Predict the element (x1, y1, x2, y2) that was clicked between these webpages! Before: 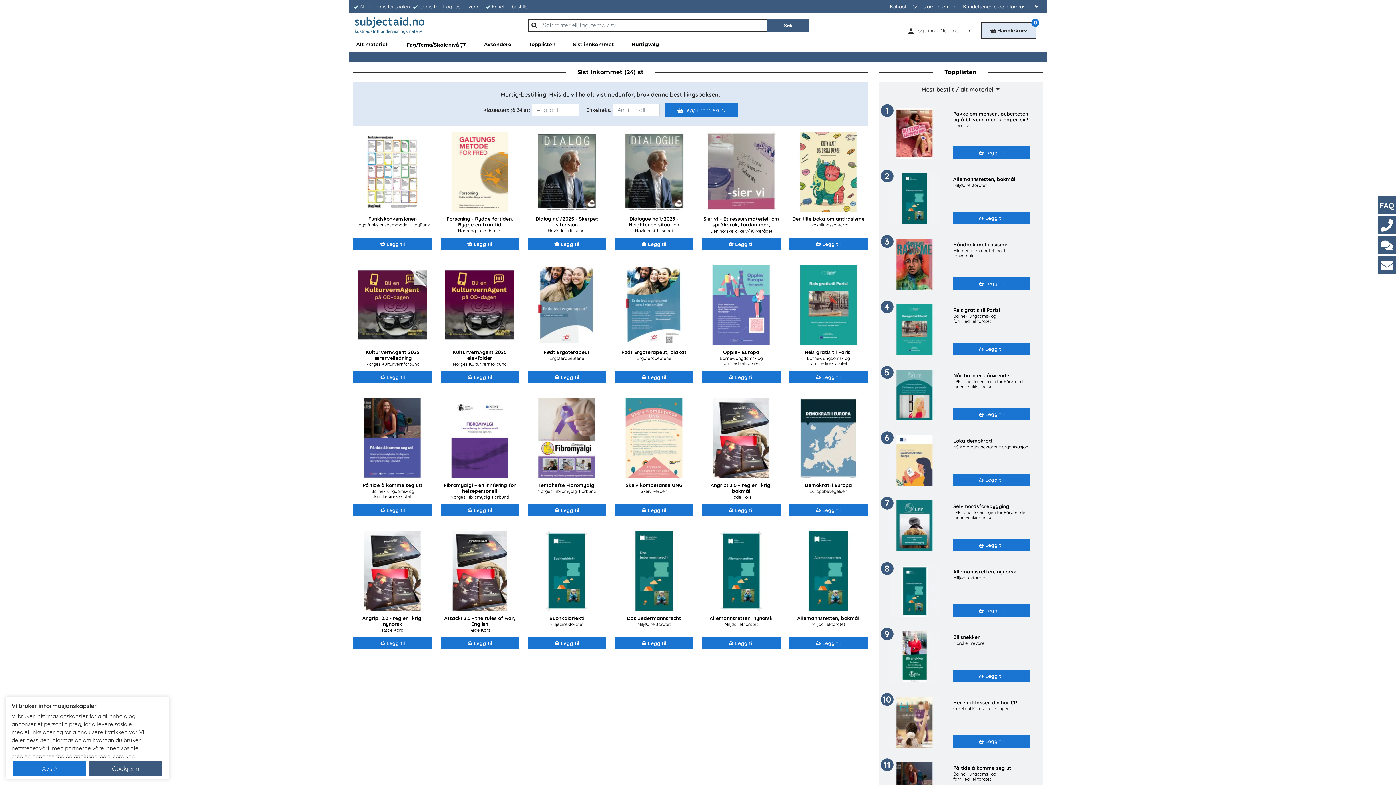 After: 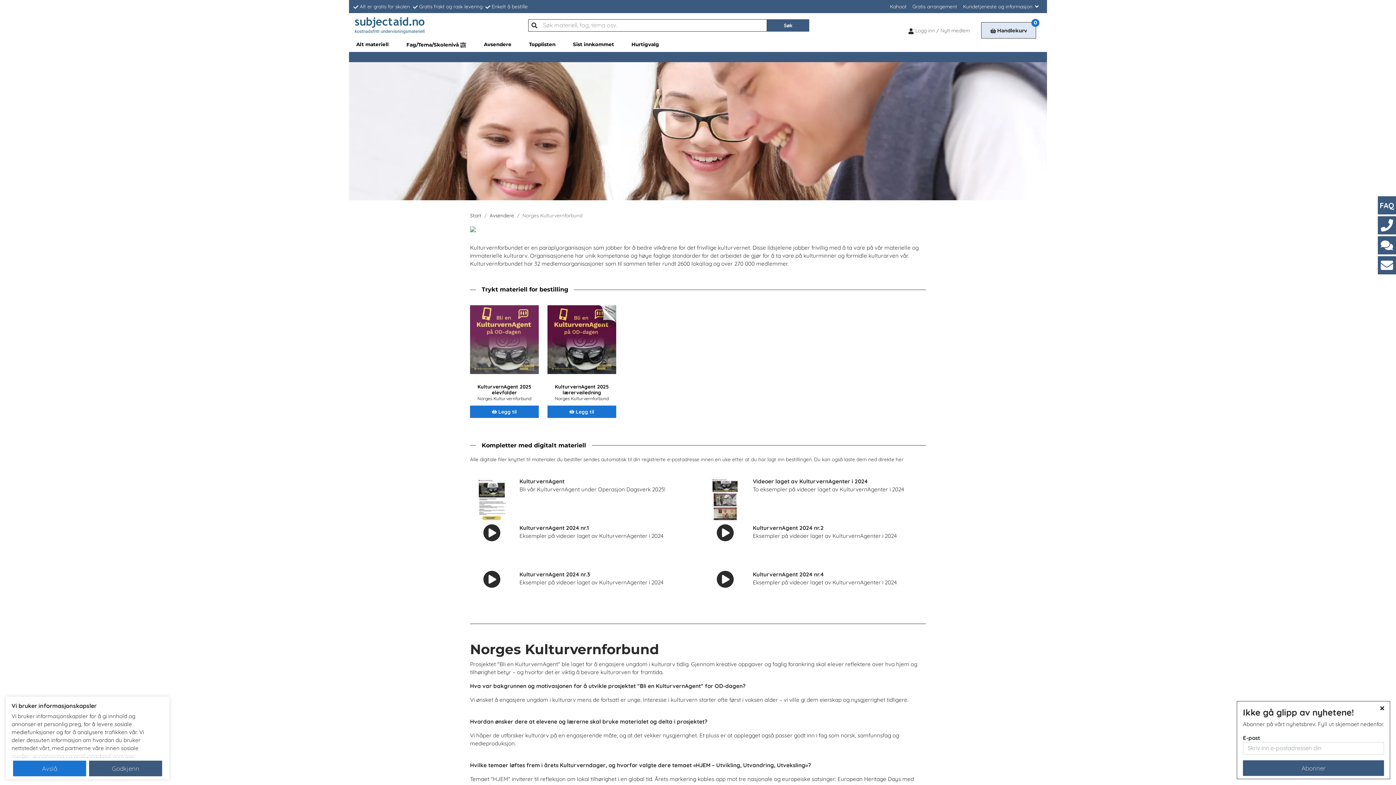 Action: label: Norges Kulturvernforbund bbox: (440, 361, 519, 366)